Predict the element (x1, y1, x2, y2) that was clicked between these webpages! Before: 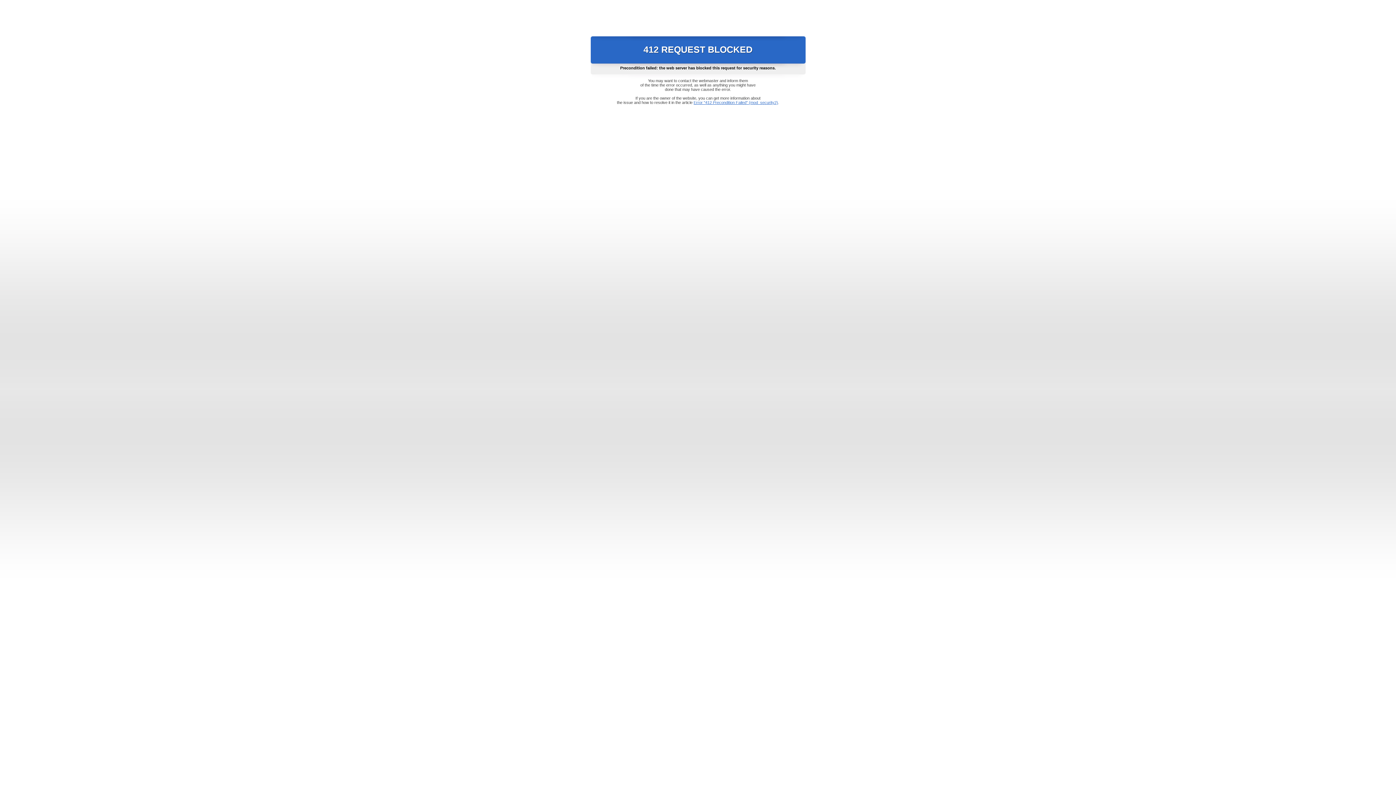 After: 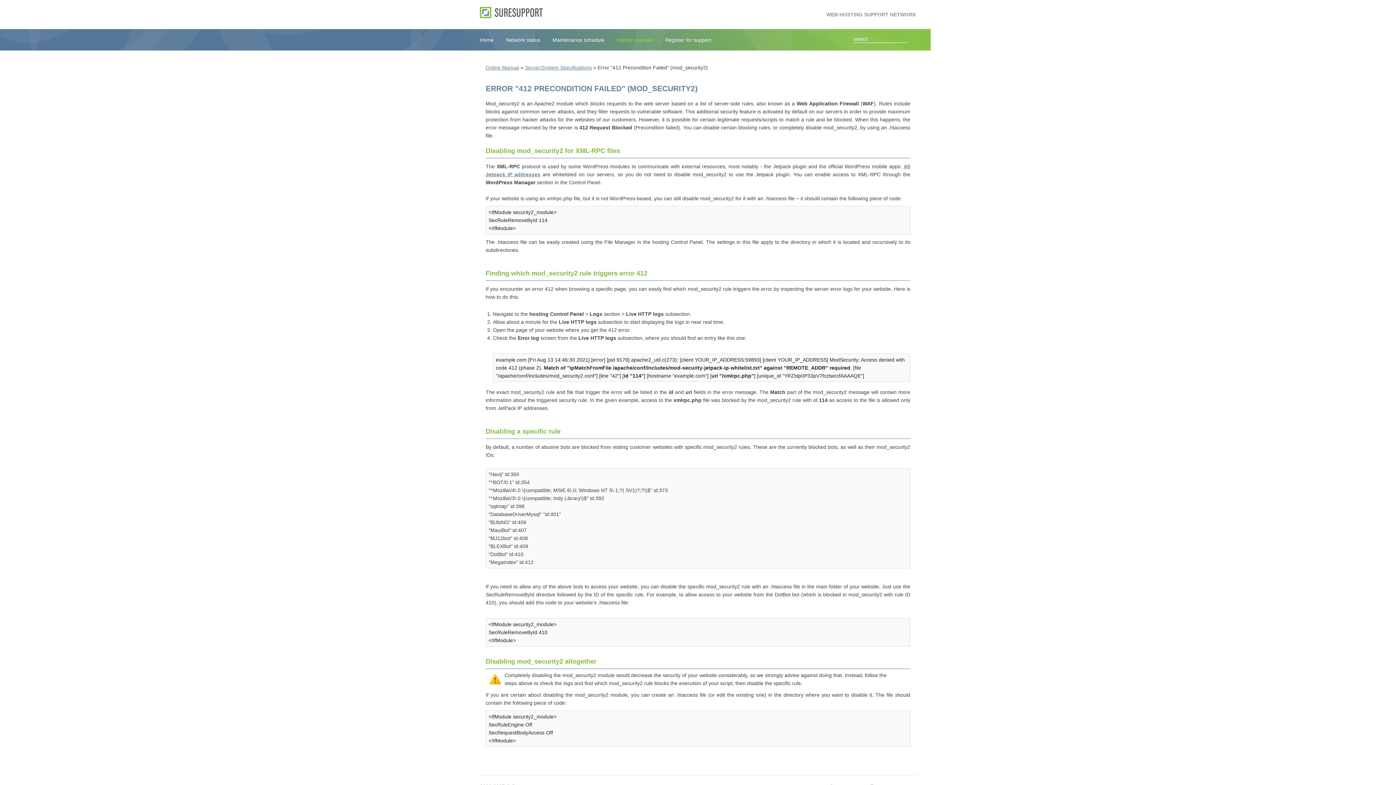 Action: bbox: (693, 100, 778, 104) label: Error "412 Precondition Failed" (mod_security2)